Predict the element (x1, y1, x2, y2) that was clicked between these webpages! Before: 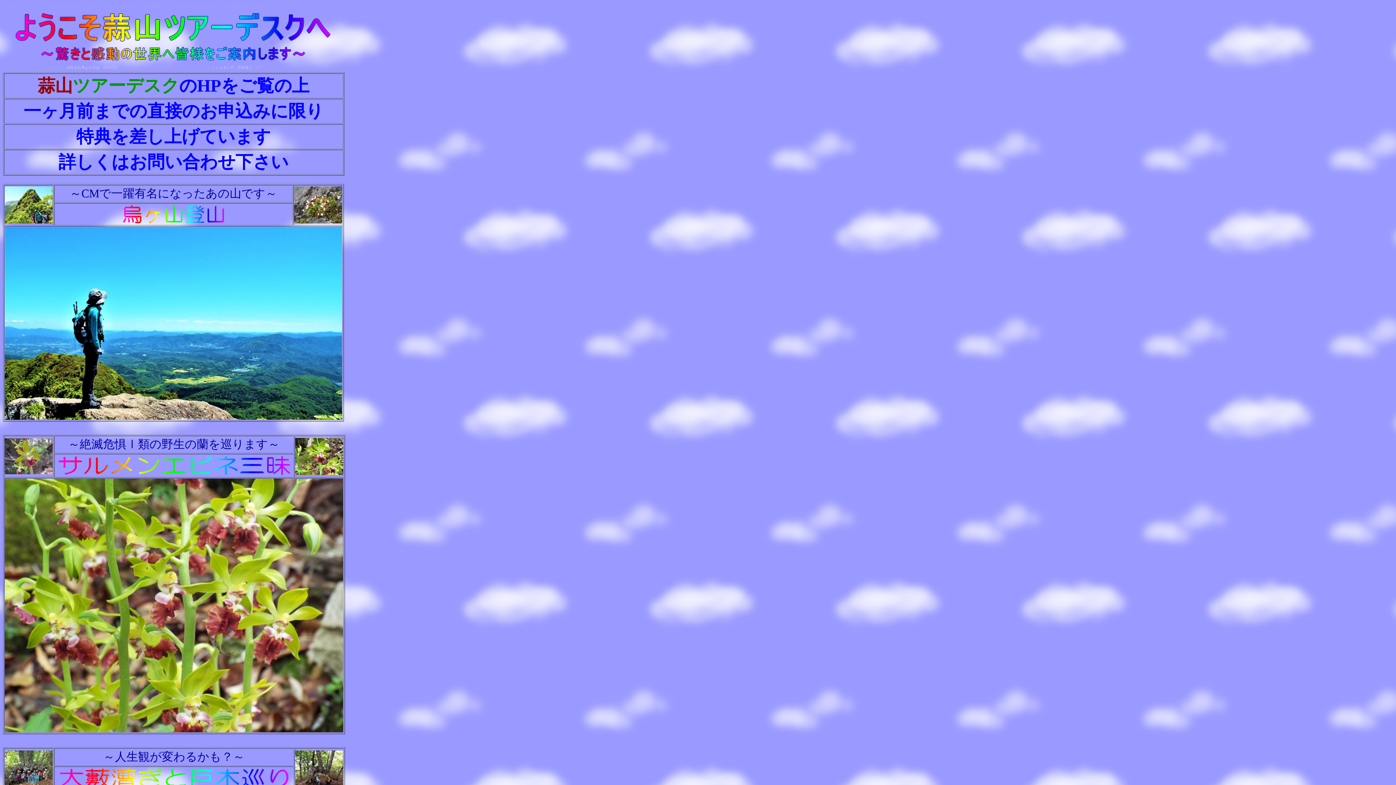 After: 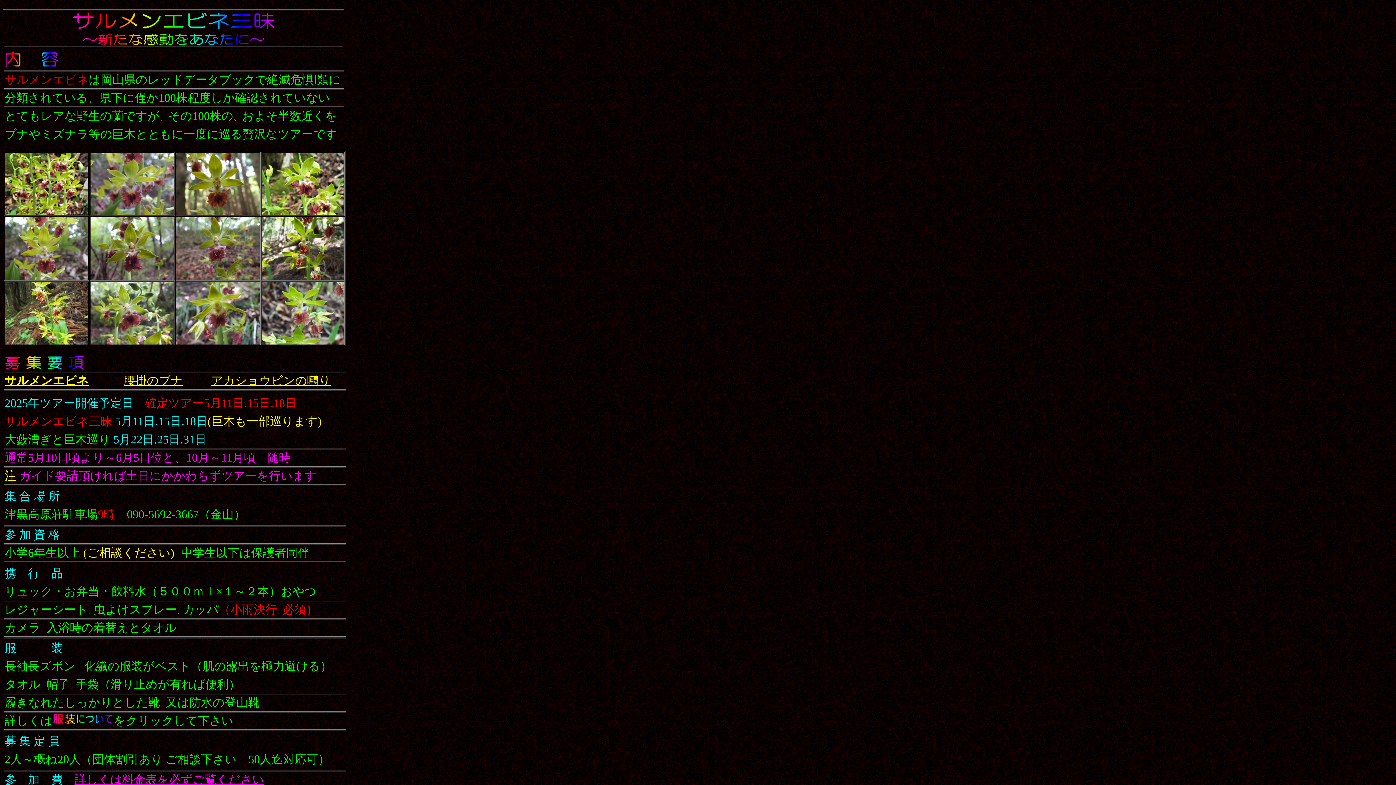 Action: bbox: (57, 471, 290, 477)